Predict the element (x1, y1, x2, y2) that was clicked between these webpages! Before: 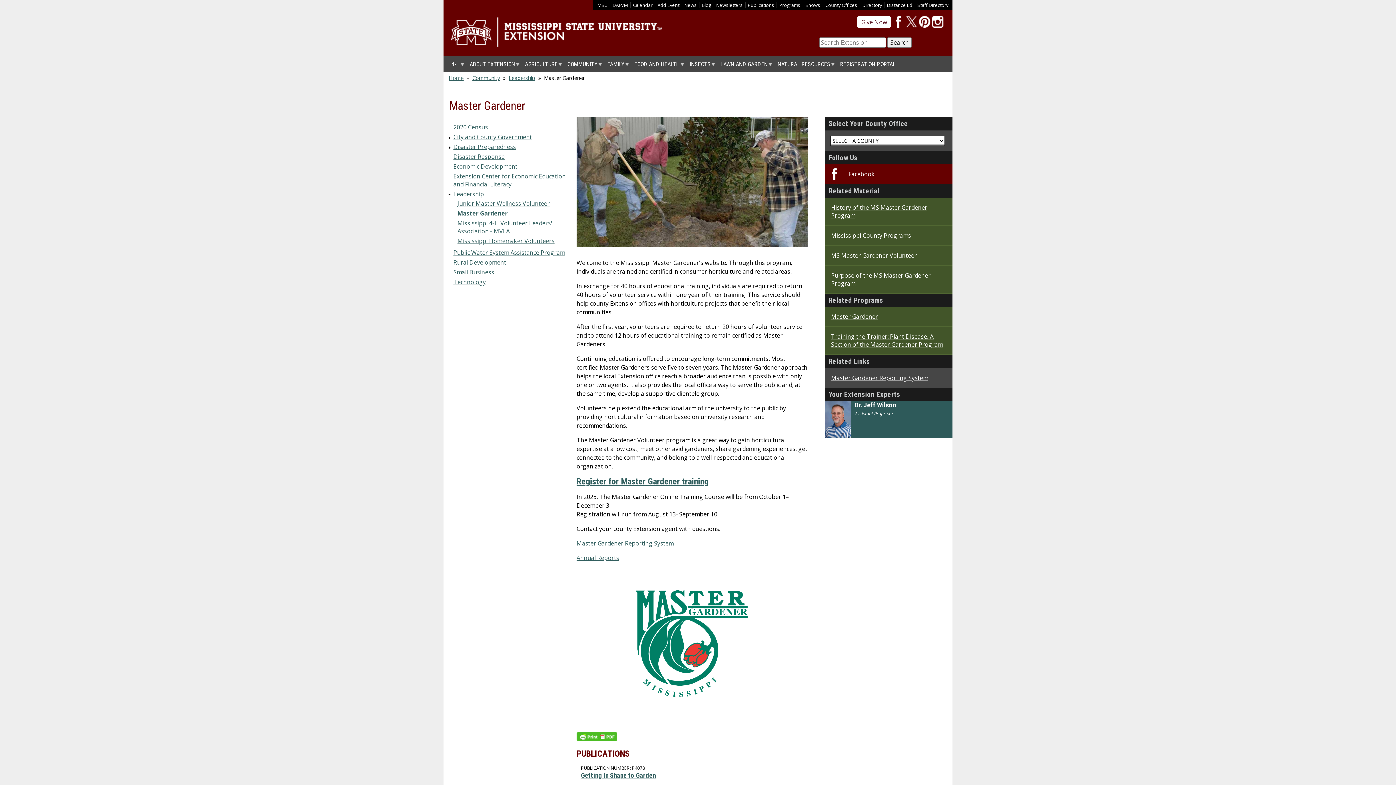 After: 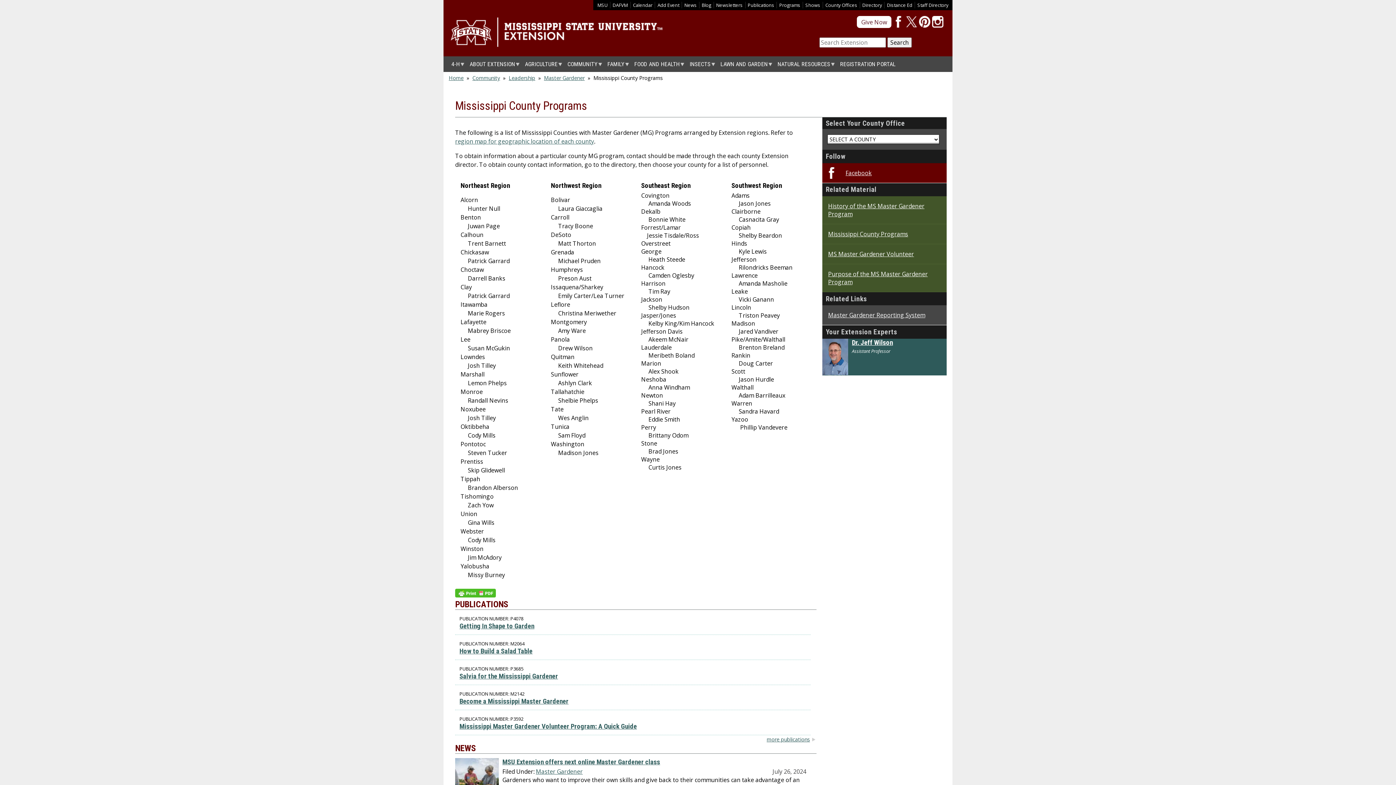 Action: bbox: (831, 231, 911, 239) label: Mississippi County Programs